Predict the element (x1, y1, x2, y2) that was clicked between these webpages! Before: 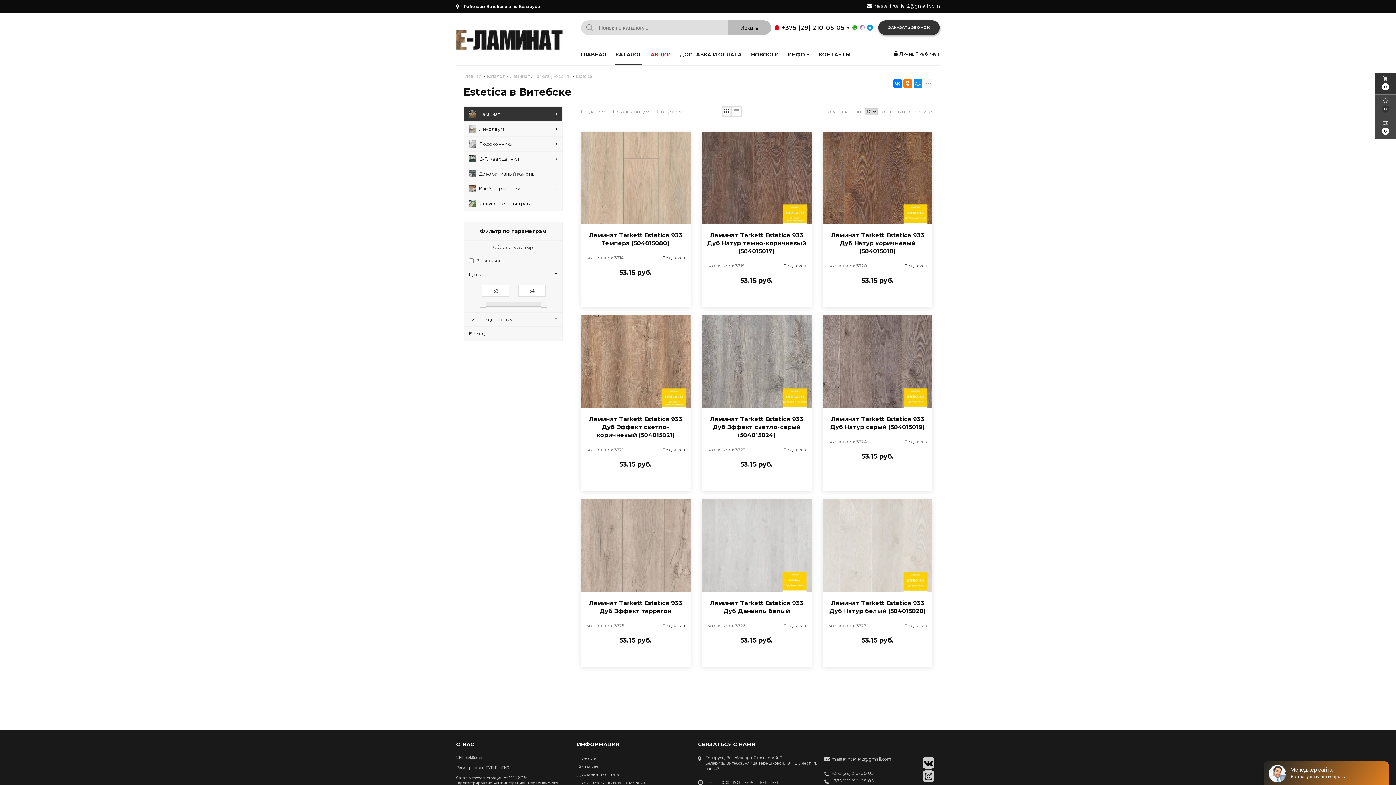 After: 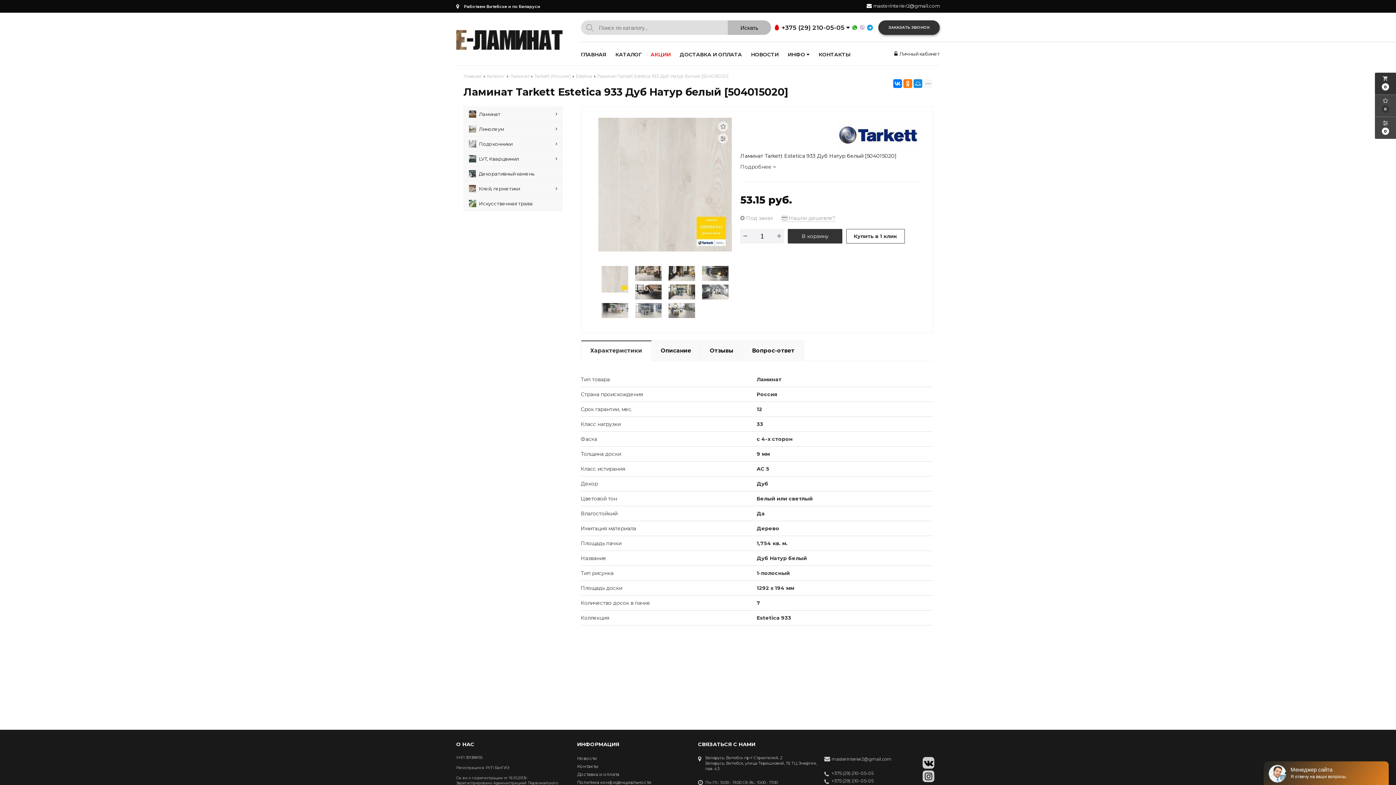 Action: bbox: (822, 599, 932, 615) label: Ламинат Tarkett Estetica 933 Дуб Натур белый [504015020]